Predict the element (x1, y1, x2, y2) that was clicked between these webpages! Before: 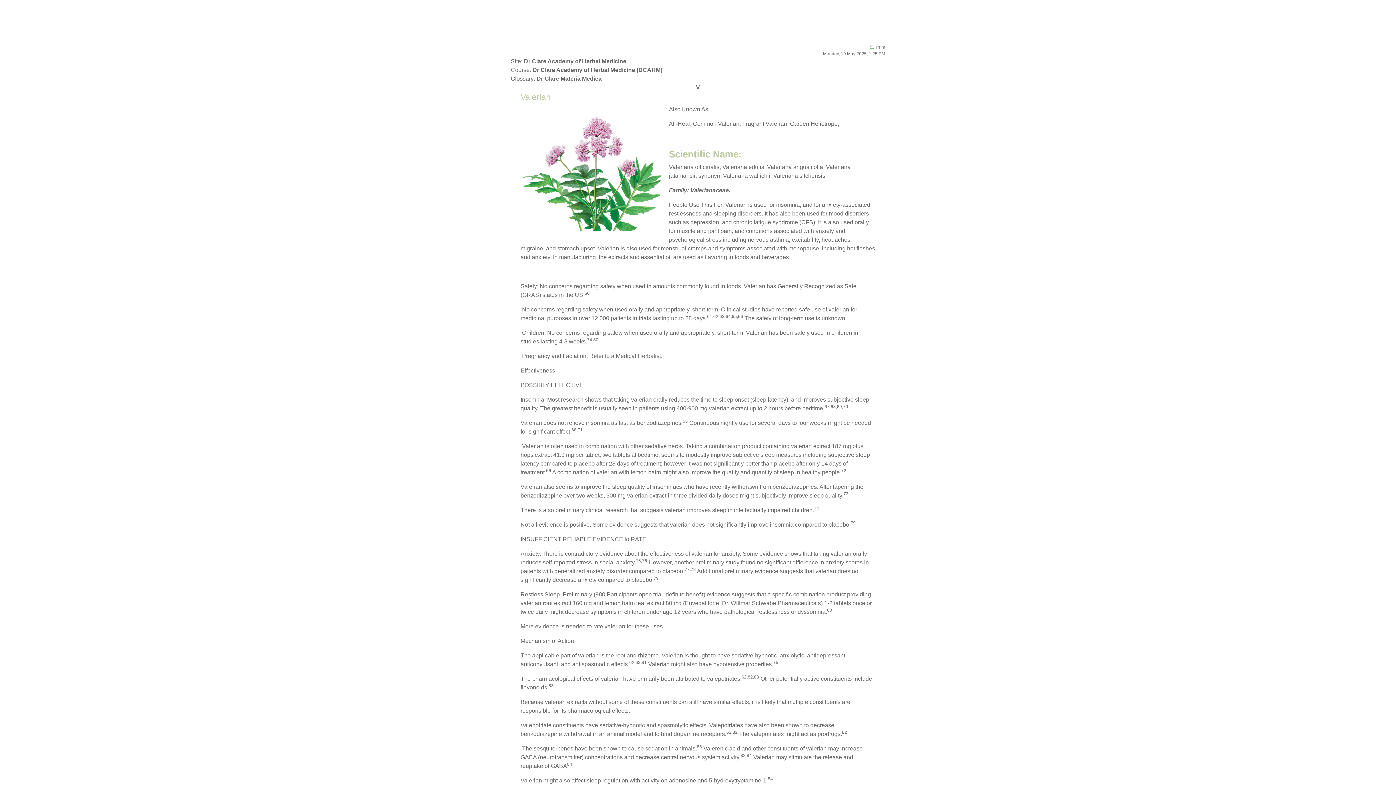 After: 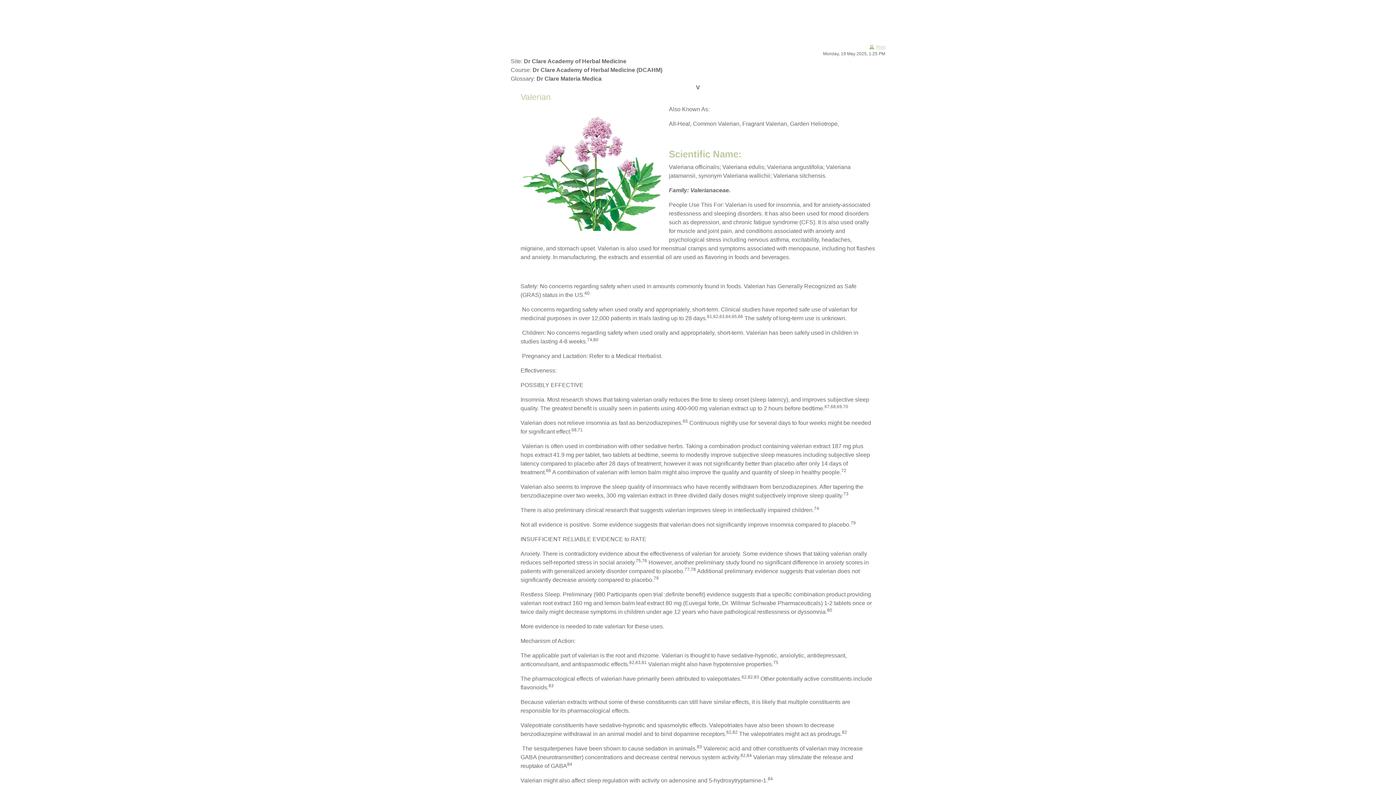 Action: bbox: (869, 44, 885, 49) label: Print